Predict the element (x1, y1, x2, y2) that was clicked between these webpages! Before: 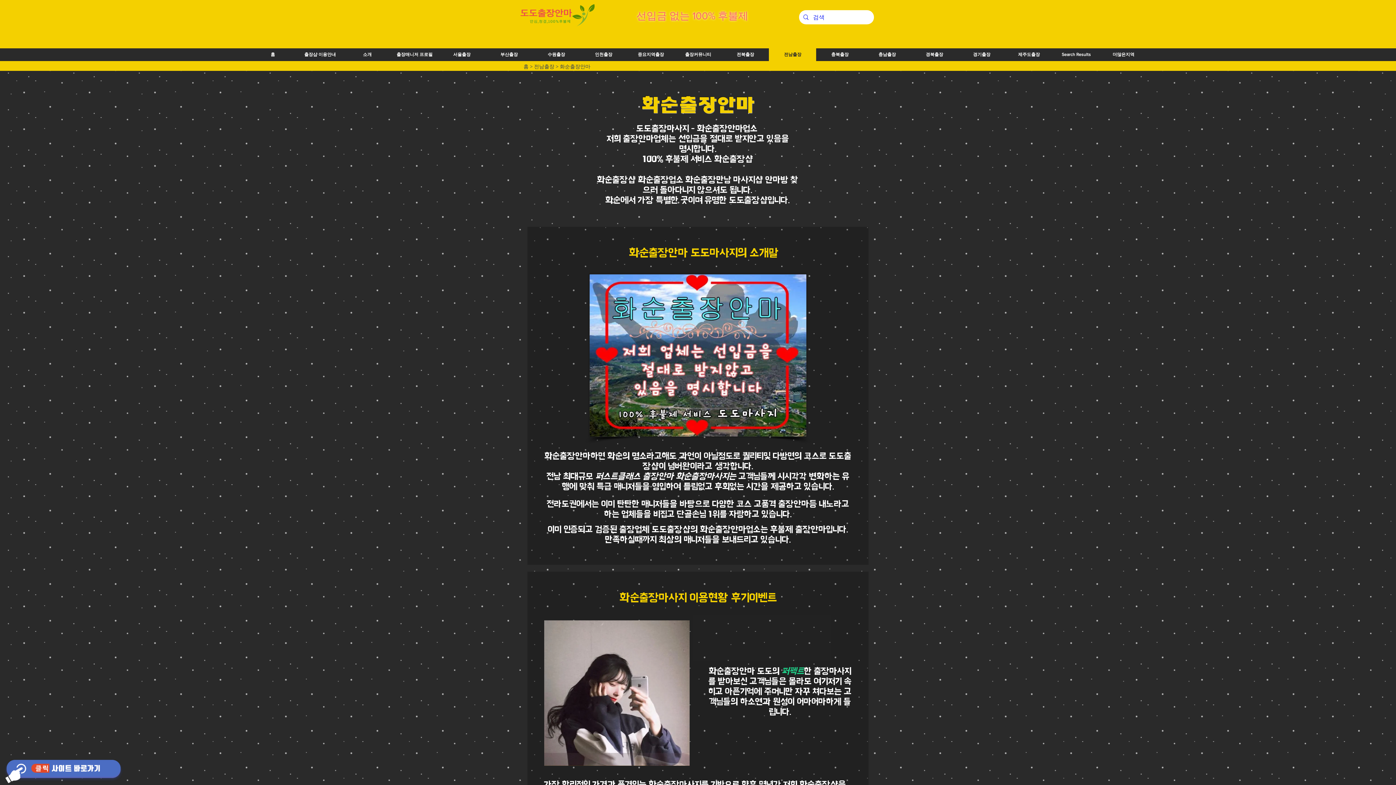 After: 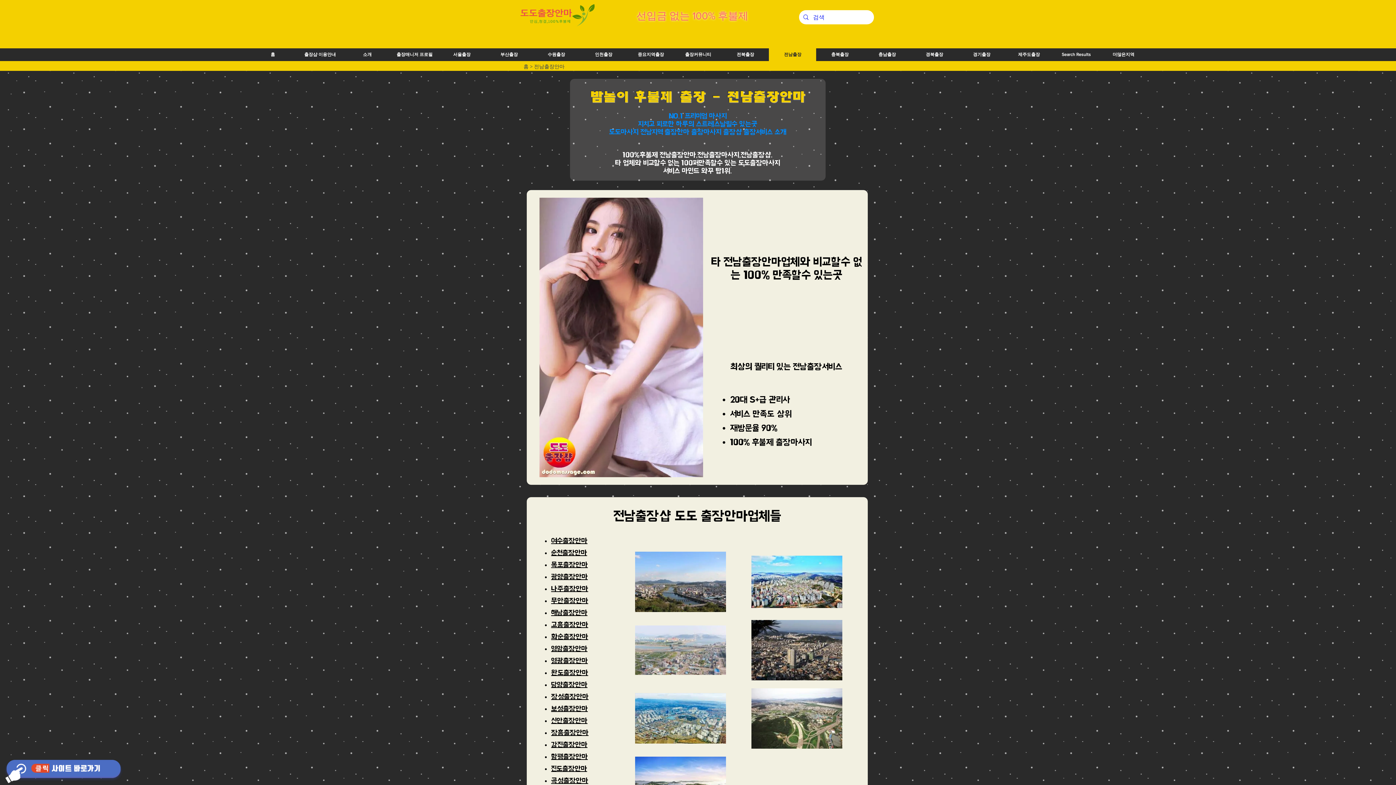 Action: label: 전남출장 bbox: (534, 63, 554, 69)